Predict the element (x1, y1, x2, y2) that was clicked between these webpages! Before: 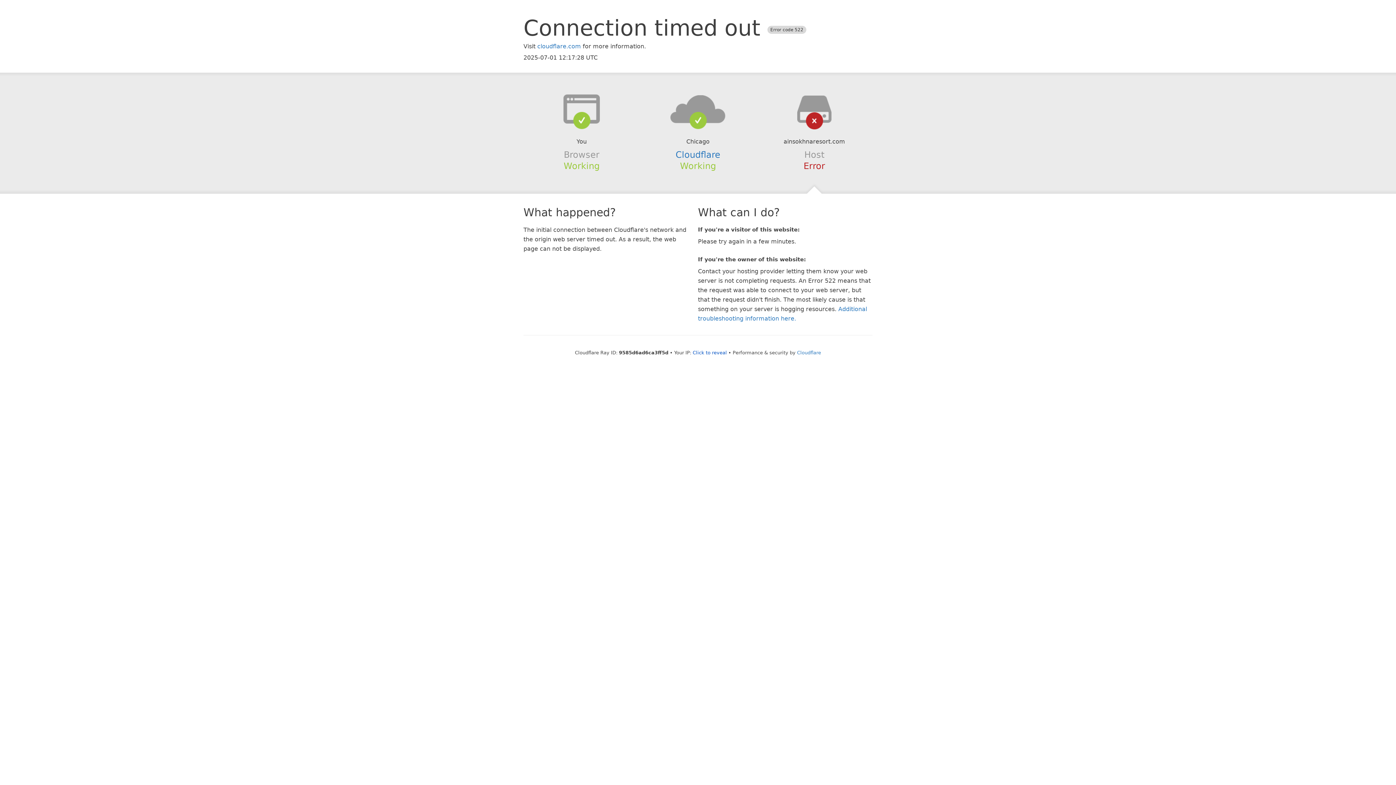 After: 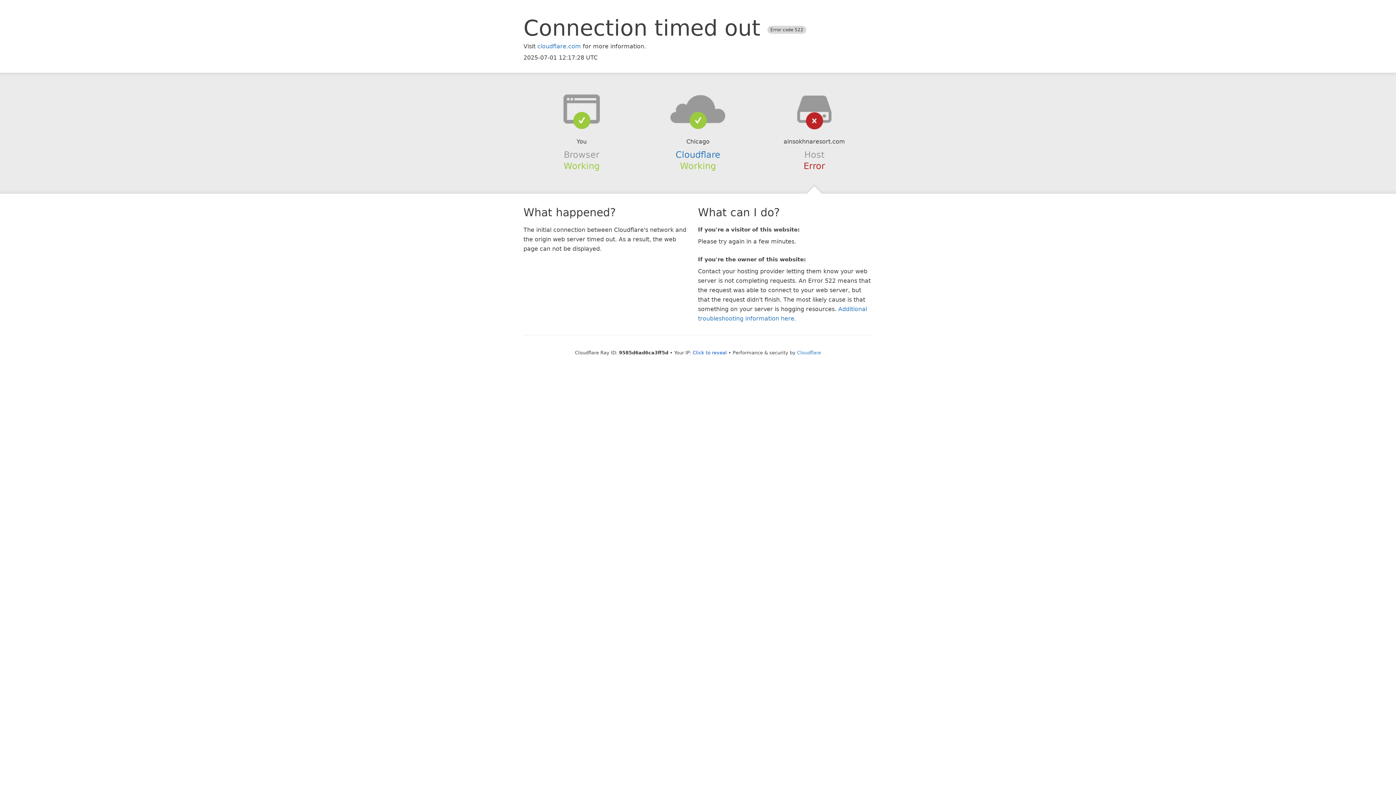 Action: bbox: (639, 94, 756, 123)